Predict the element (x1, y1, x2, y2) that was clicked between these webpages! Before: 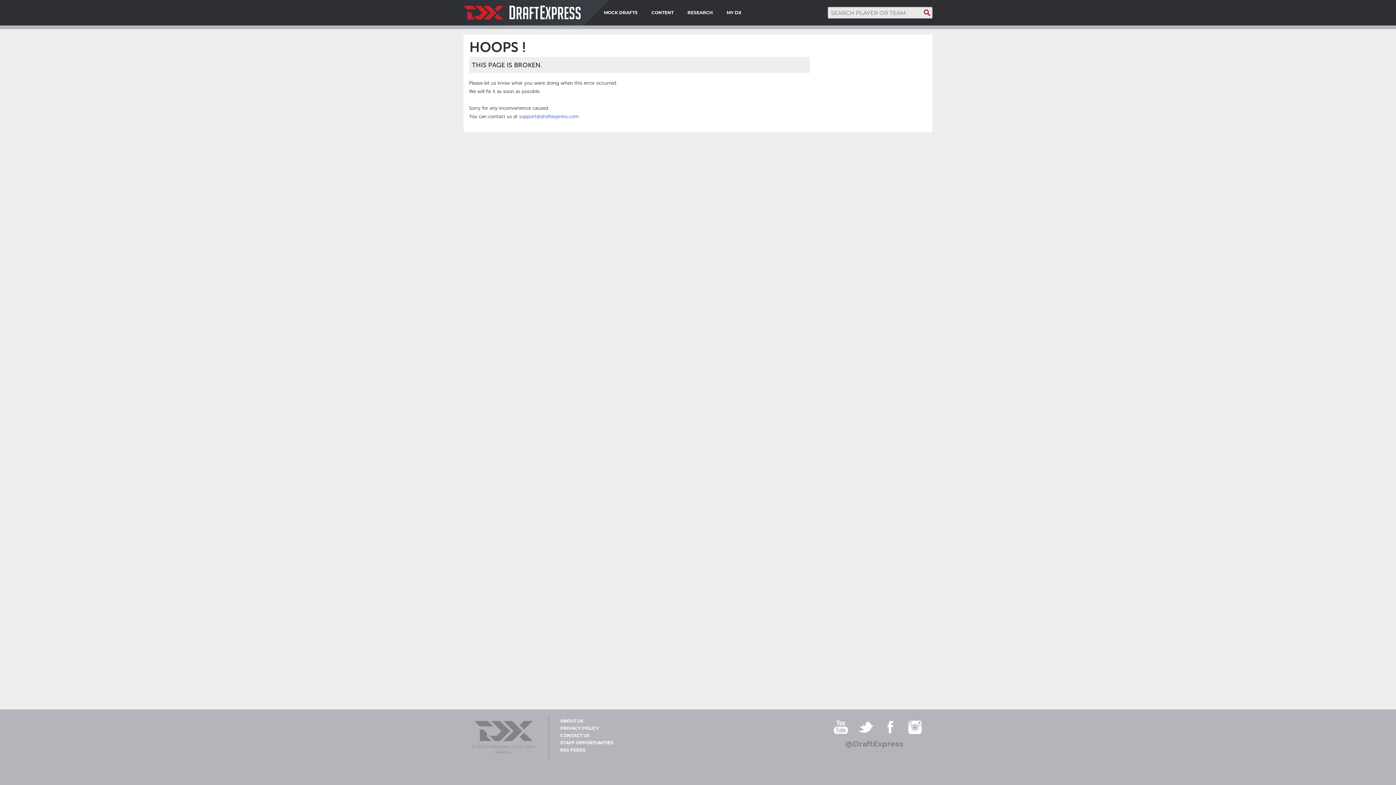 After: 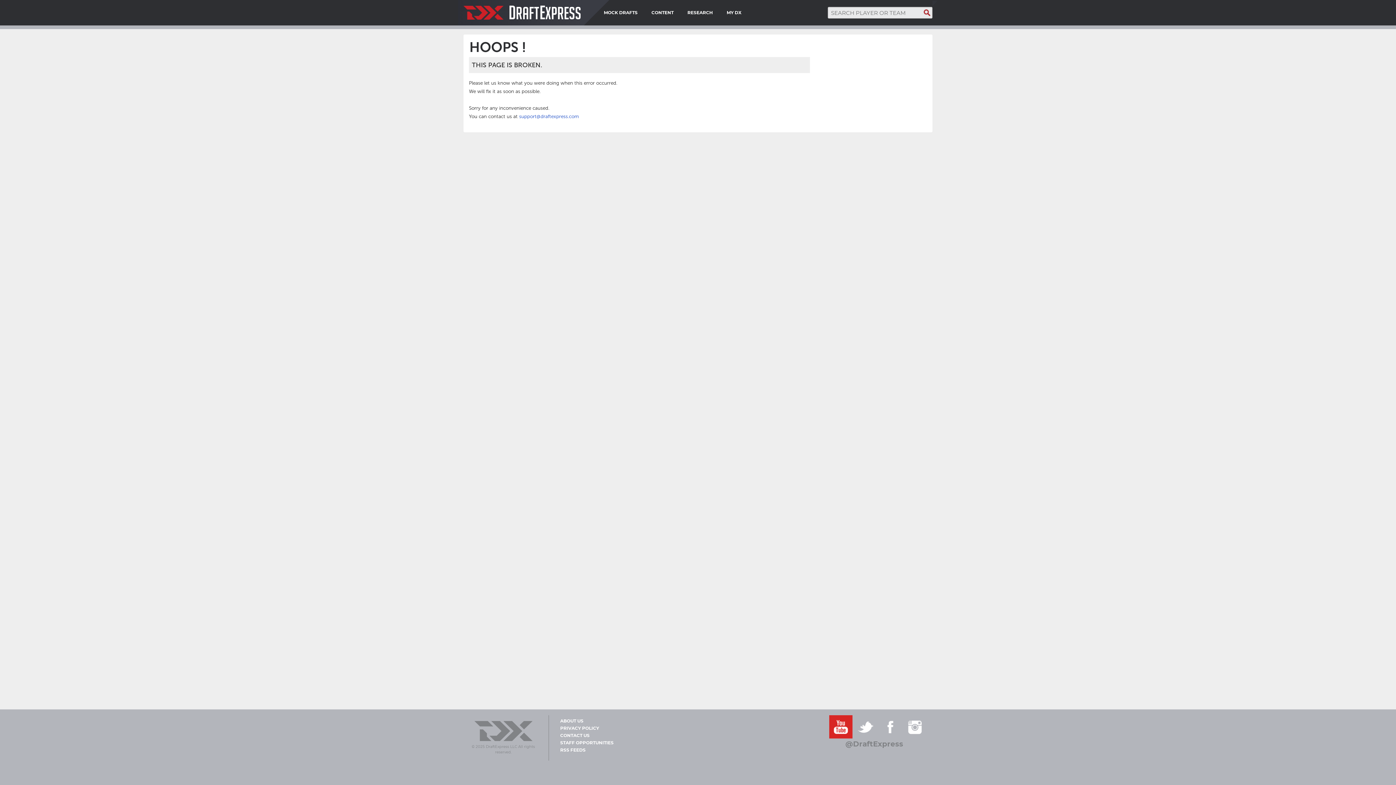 Action: bbox: (829, 715, 852, 738)